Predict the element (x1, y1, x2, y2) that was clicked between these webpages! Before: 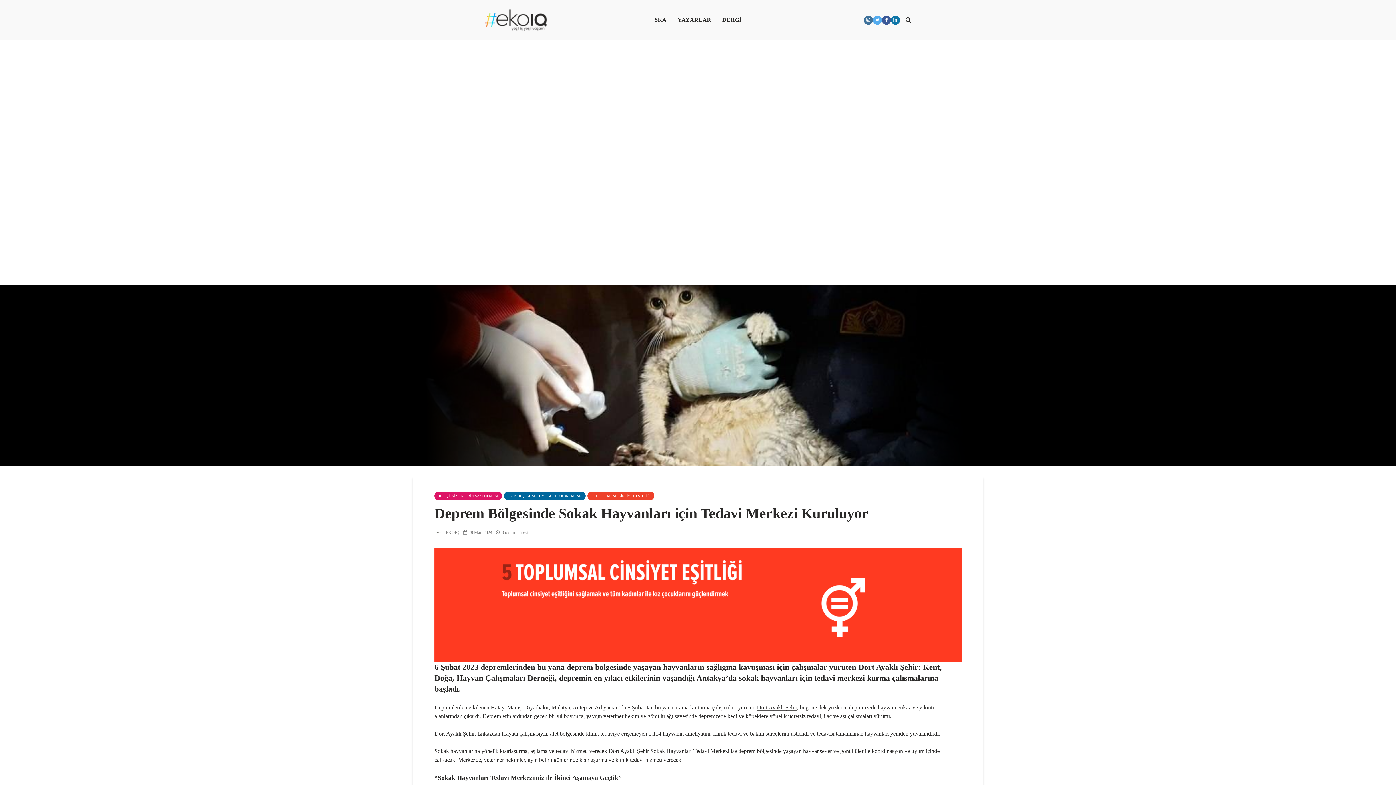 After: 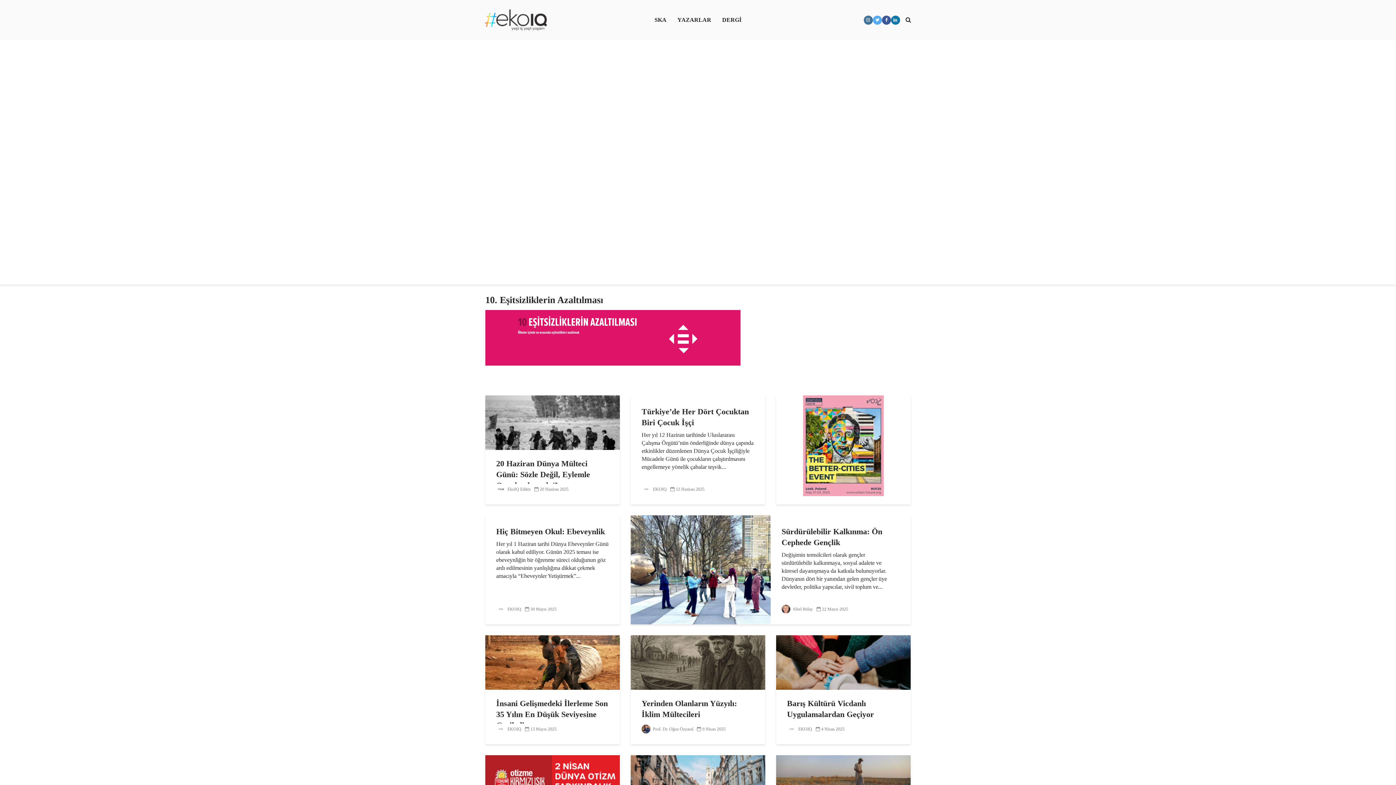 Action: label: 10. EŞİTSİZLİKLERİN AZALTILMASI bbox: (434, 491, 502, 500)